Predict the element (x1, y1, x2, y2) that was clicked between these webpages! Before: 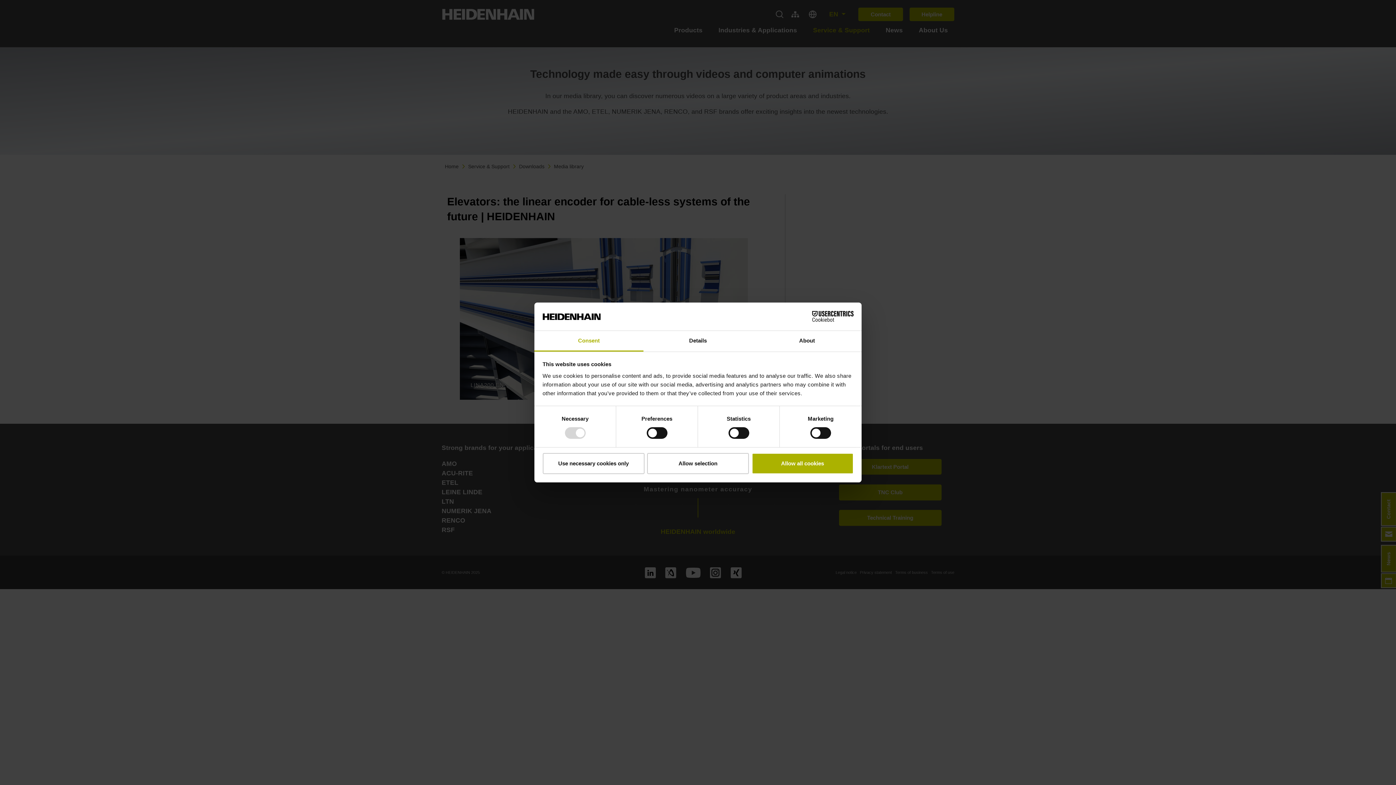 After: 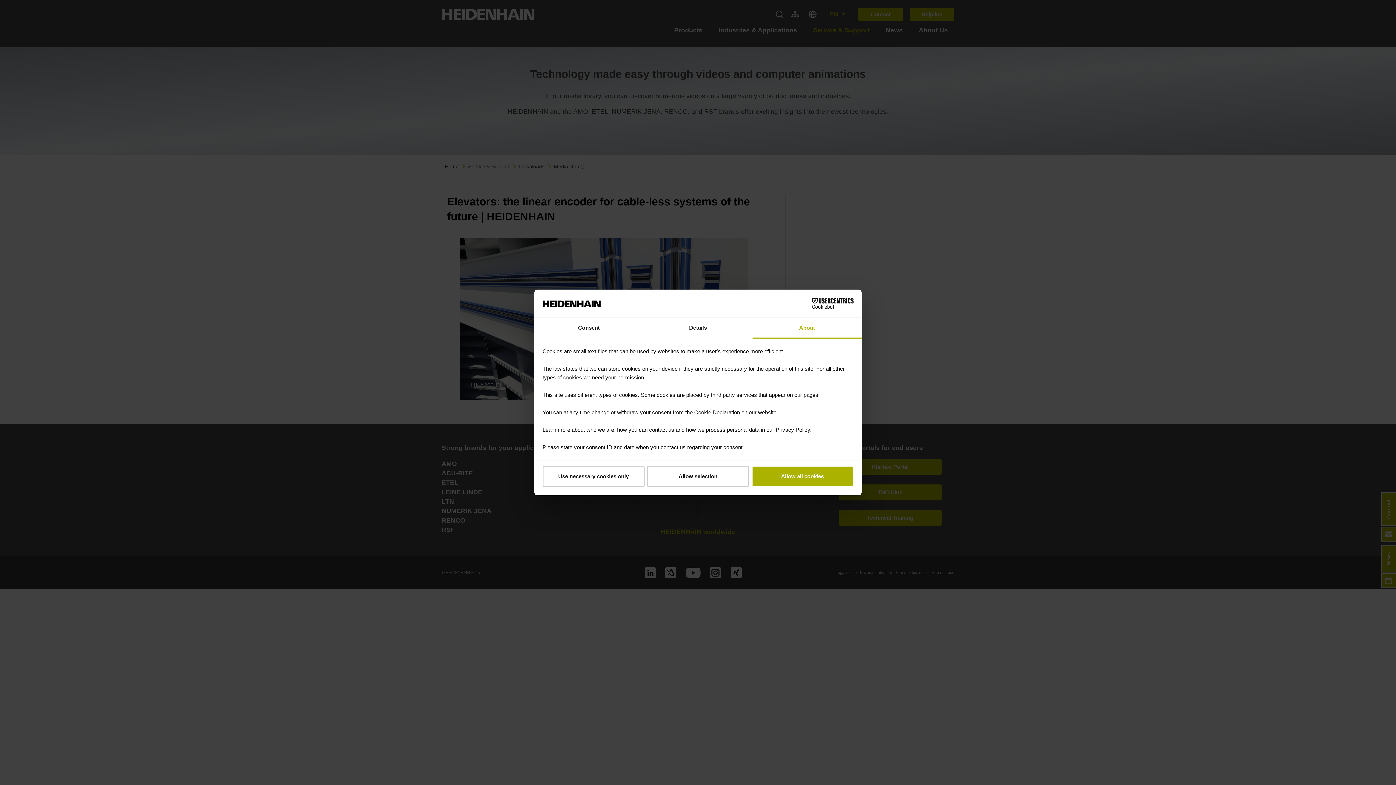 Action: label: About bbox: (752, 331, 861, 351)